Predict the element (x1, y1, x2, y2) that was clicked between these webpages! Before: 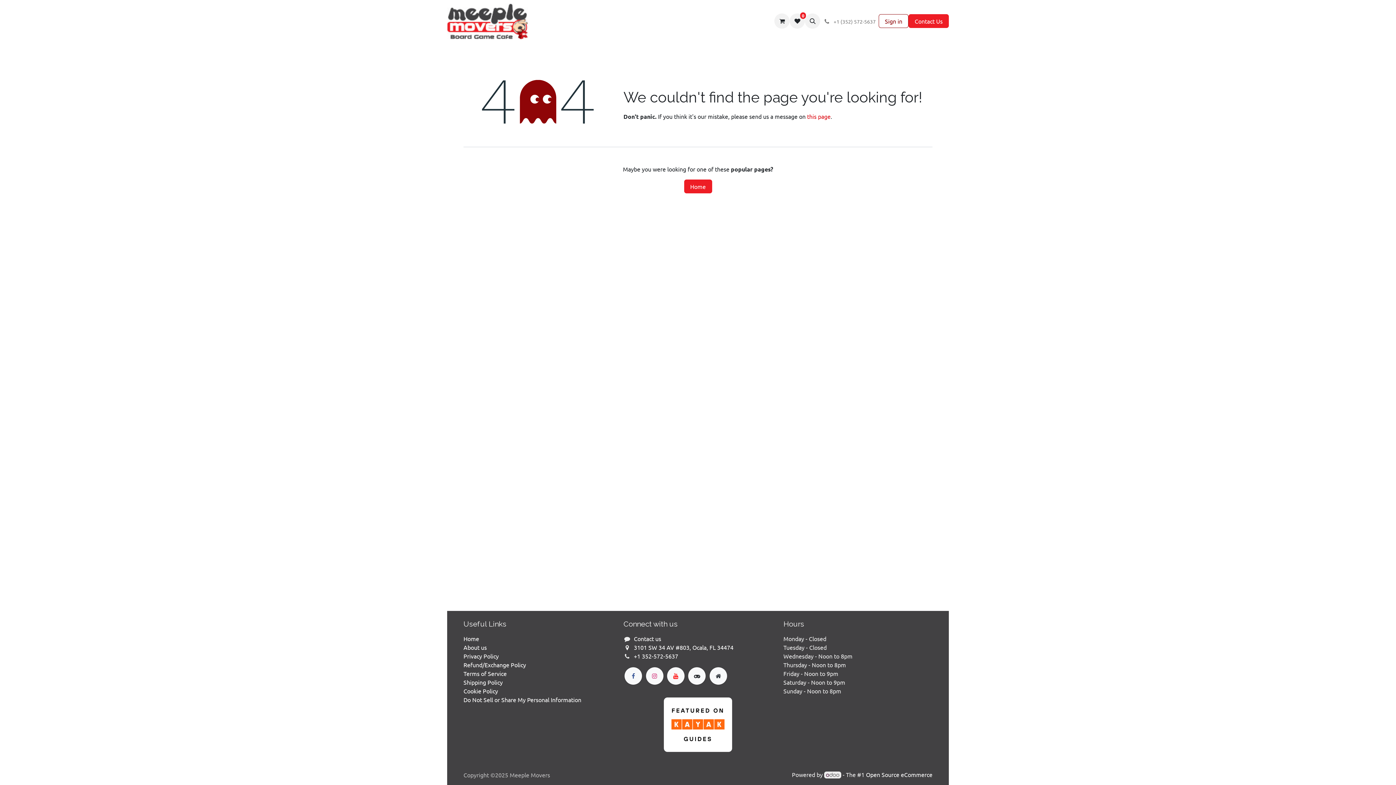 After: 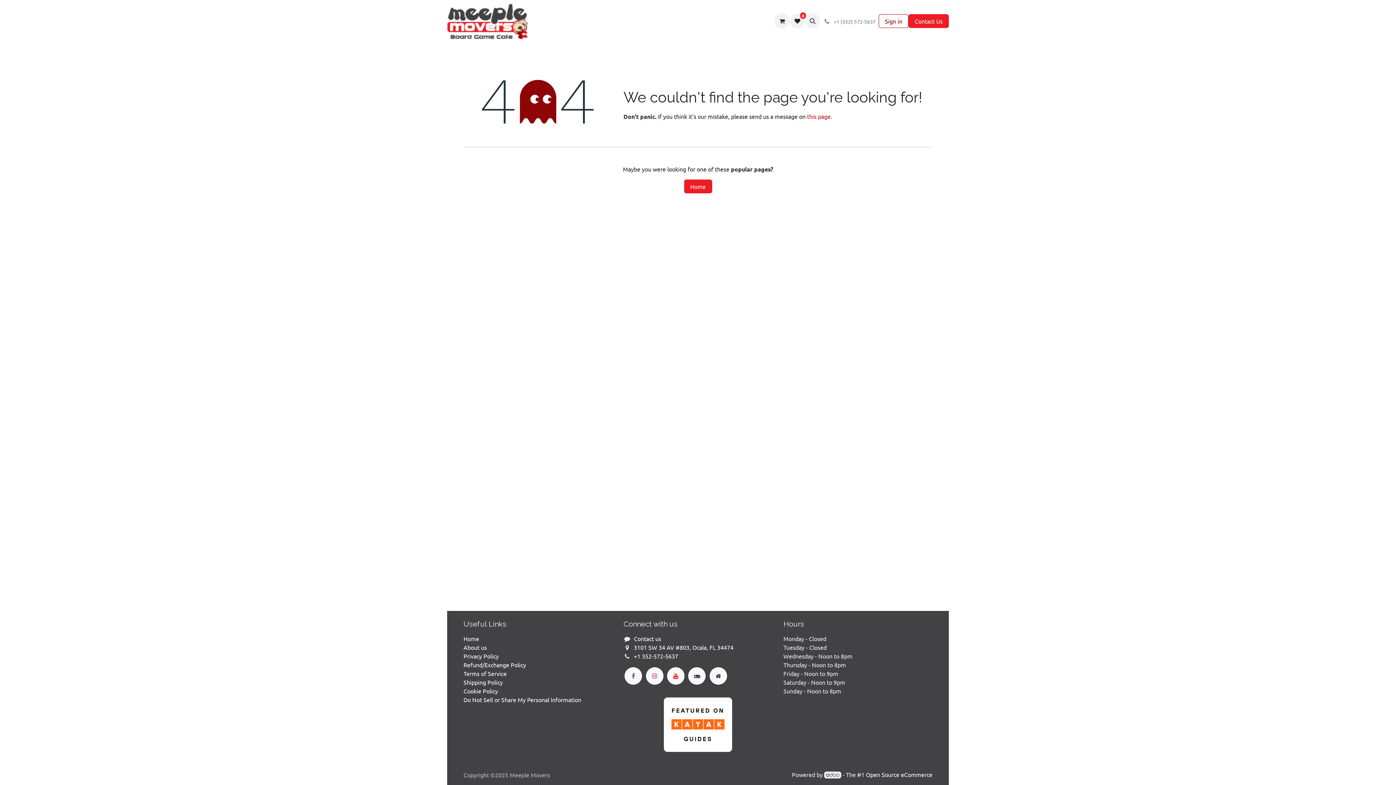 Action: bbox: (581, 13, 606, 28) label: Shop 